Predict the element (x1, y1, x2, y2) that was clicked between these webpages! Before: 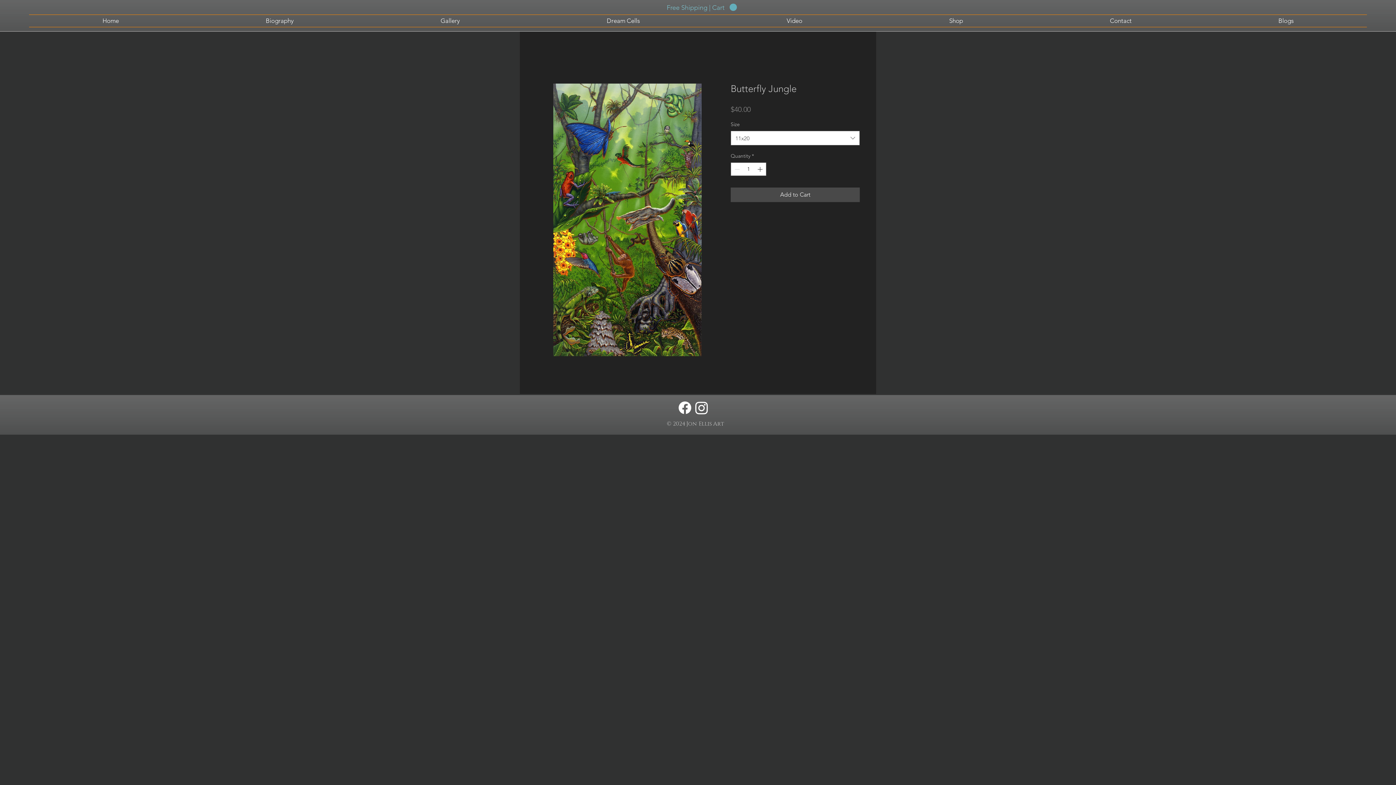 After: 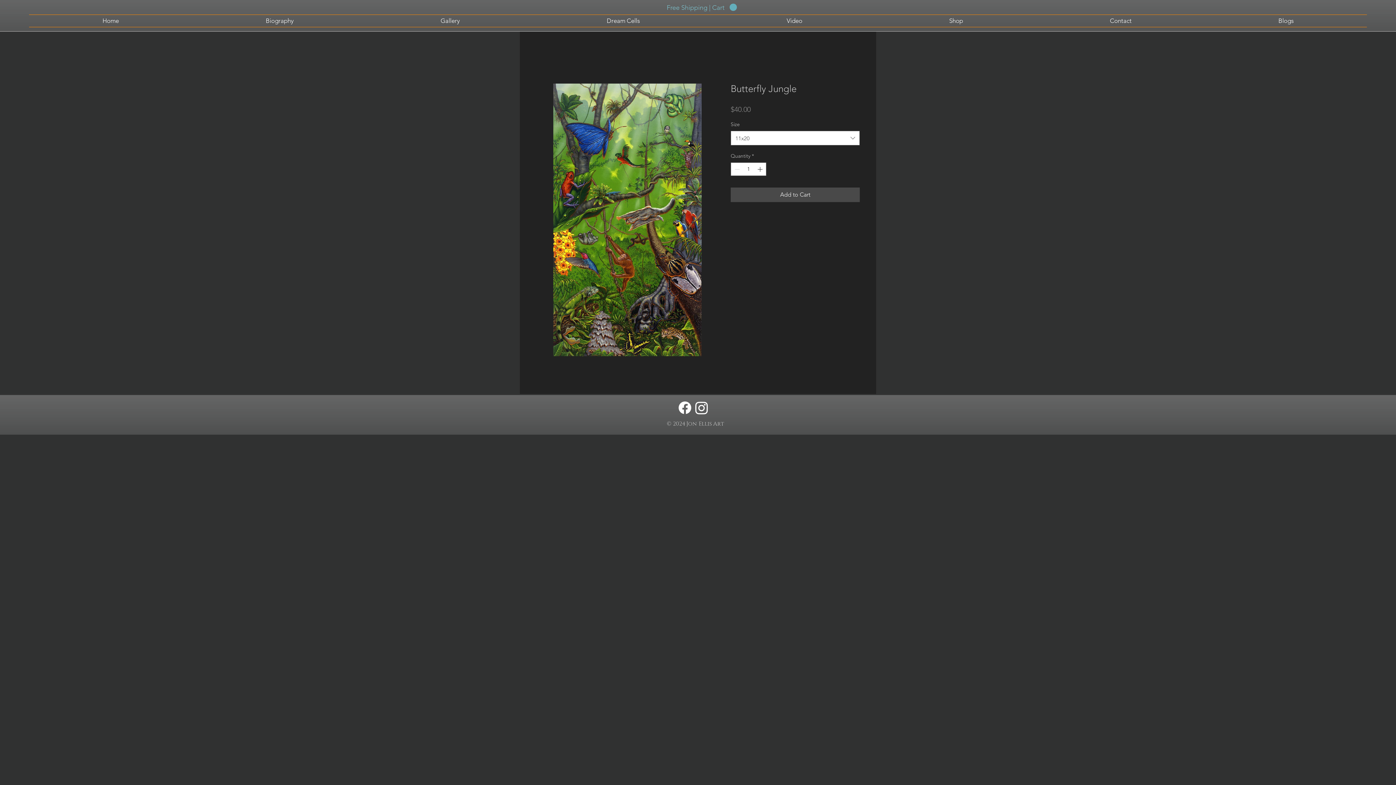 Action: bbox: (676, 399, 693, 416) label: Facebook - Jon Ellis Artwork